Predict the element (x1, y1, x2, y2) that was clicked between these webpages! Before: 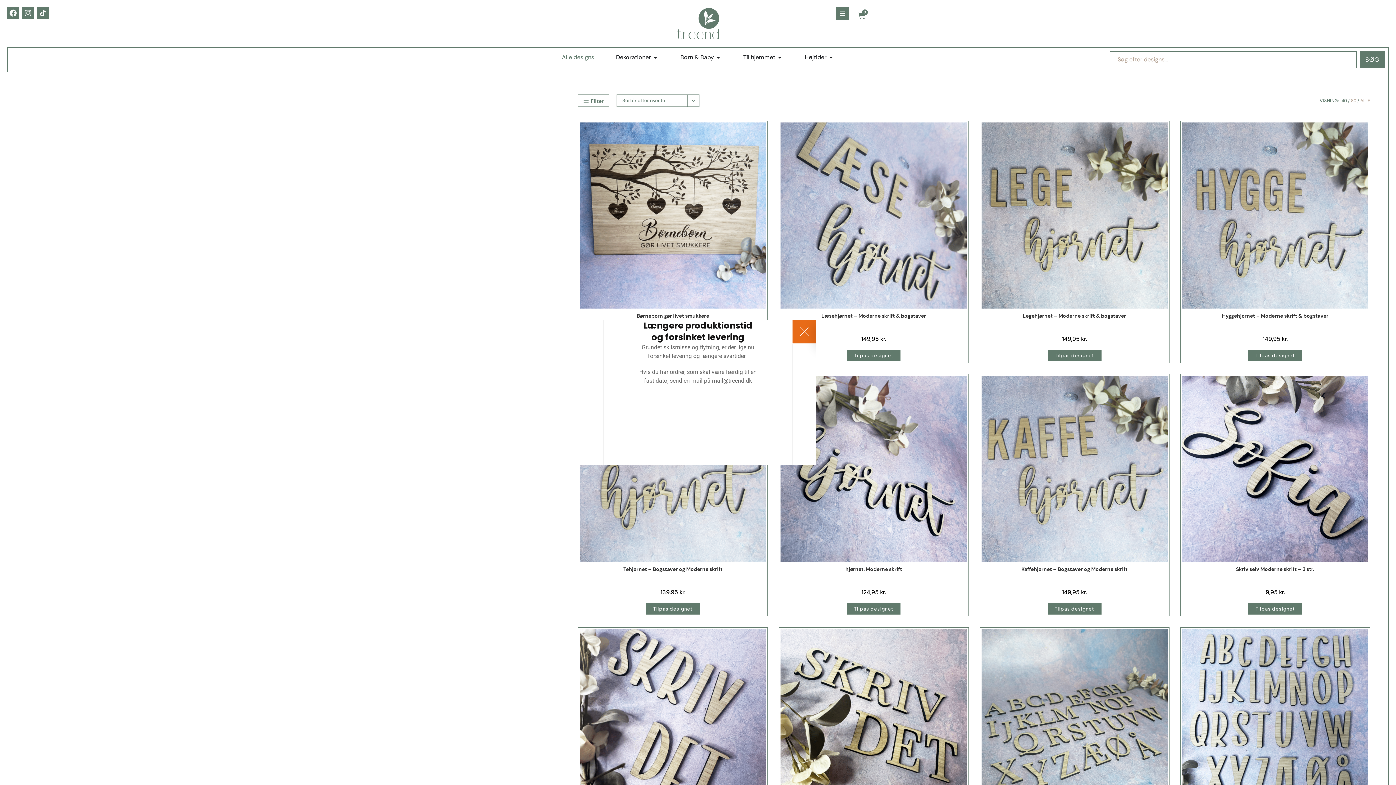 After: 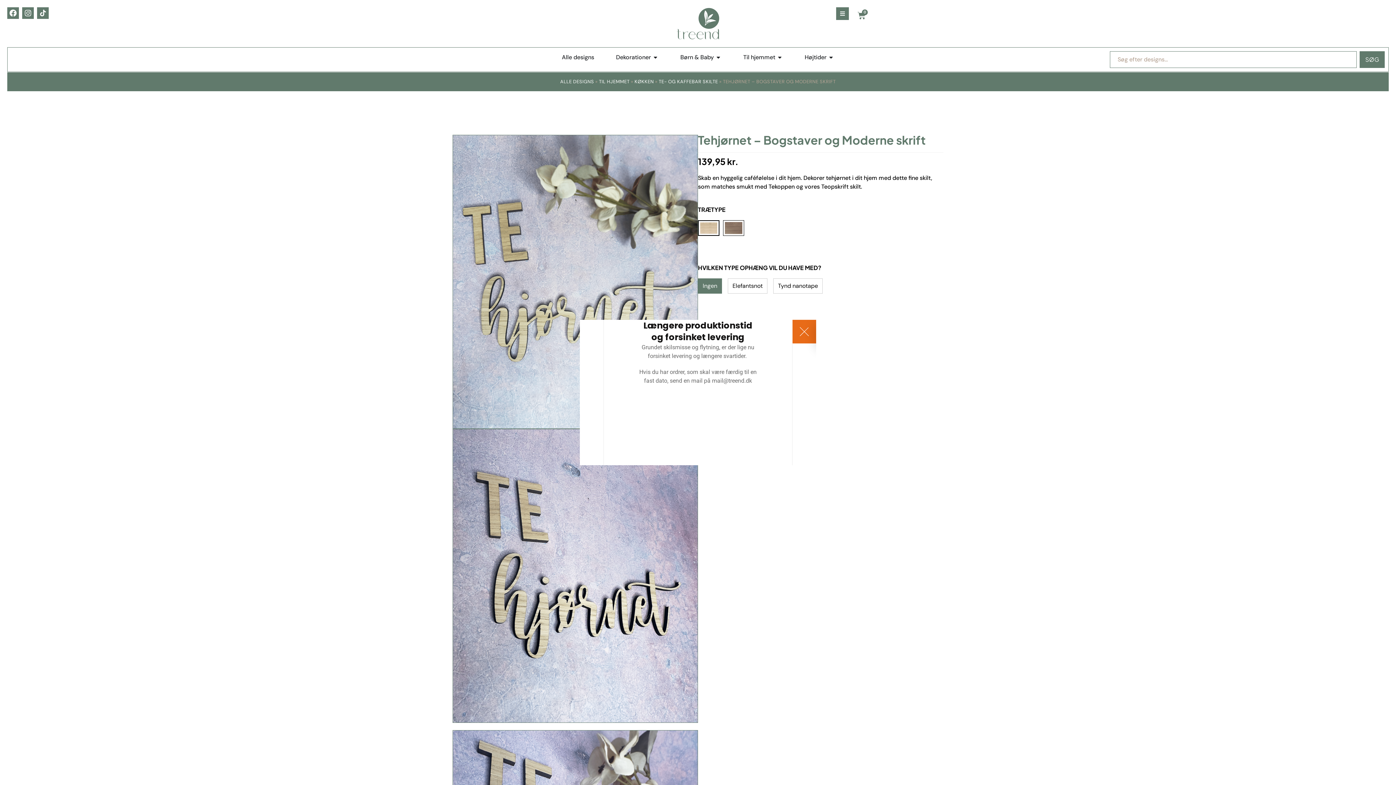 Action: bbox: (623, 565, 722, 580) label: Tehjørnet – Bogstaver og Moderne skrift